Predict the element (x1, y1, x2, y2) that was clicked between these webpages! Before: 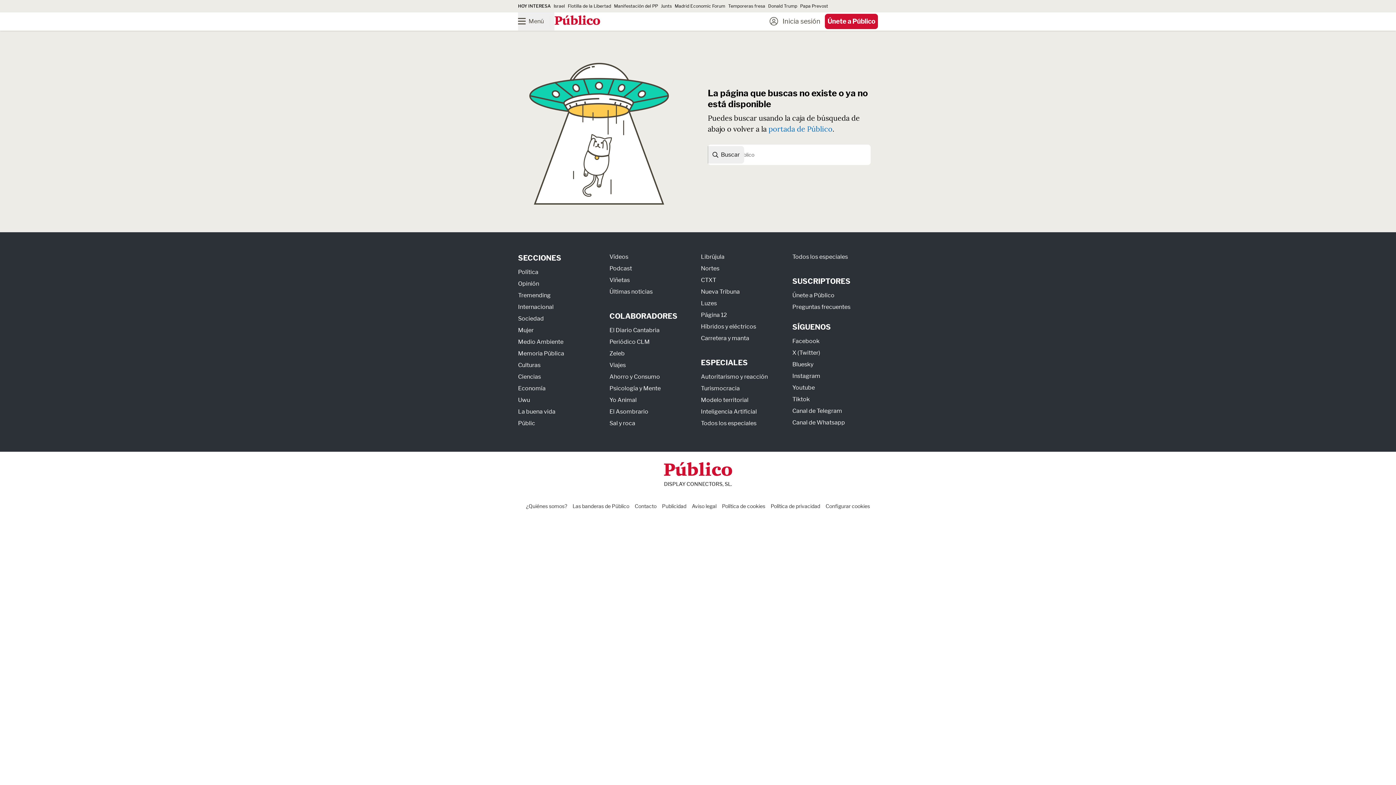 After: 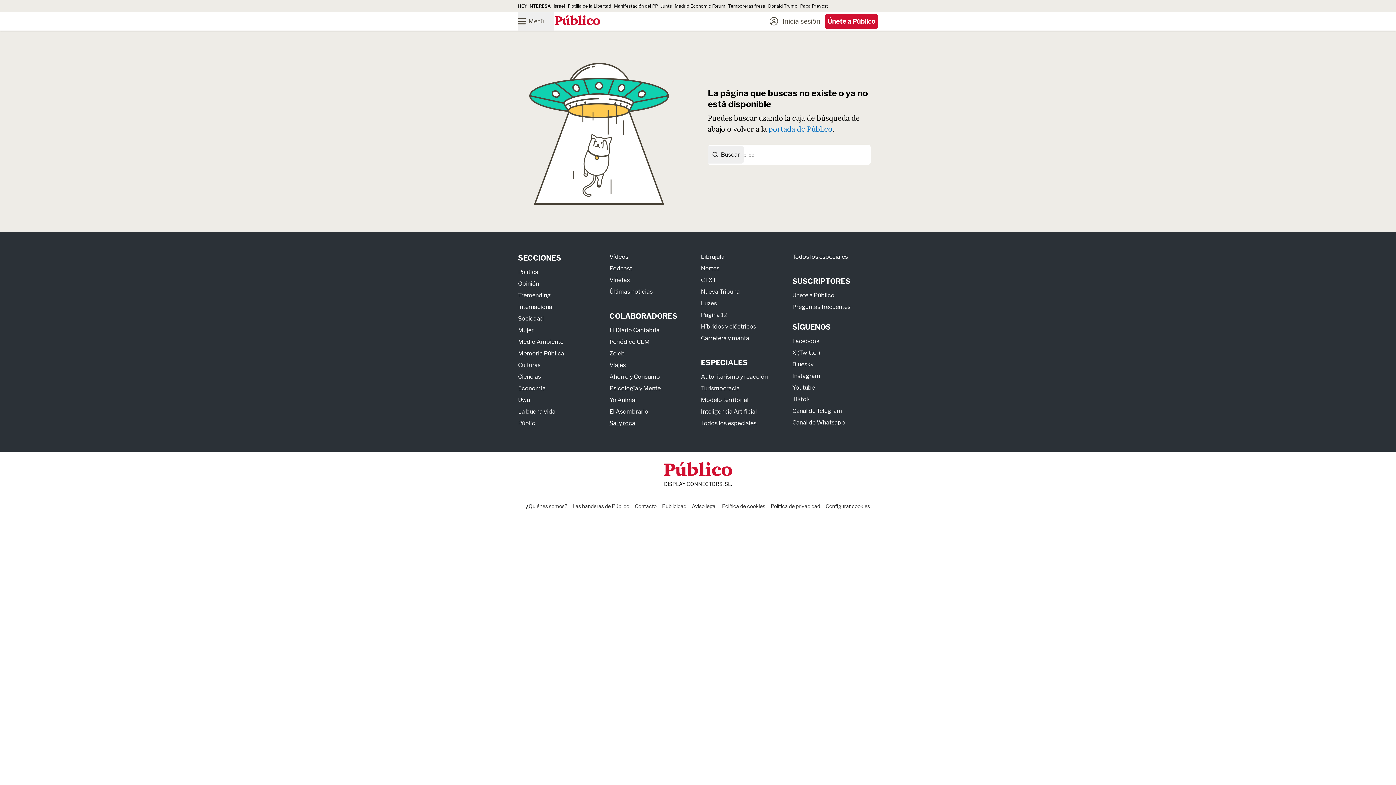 Action: bbox: (609, 419, 635, 426) label: Sal y roca